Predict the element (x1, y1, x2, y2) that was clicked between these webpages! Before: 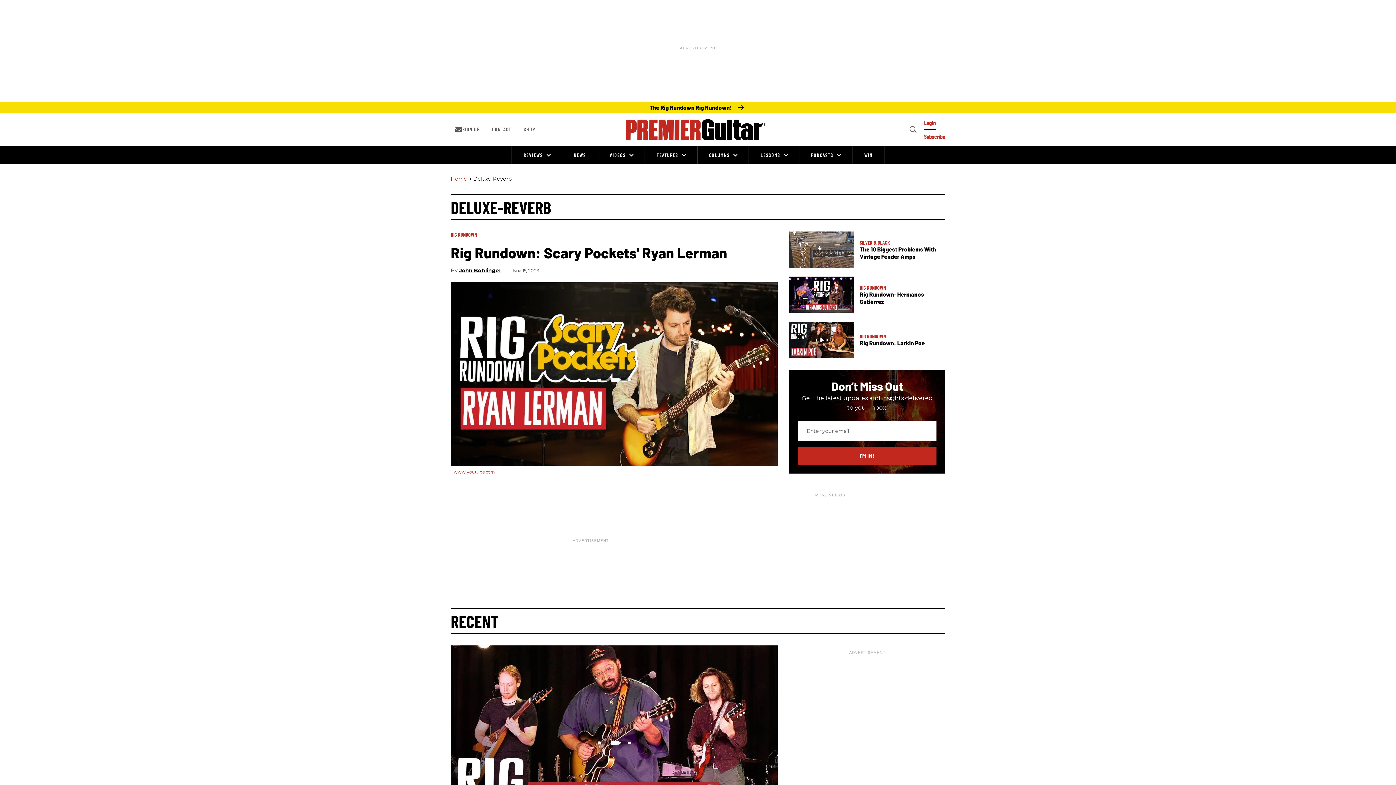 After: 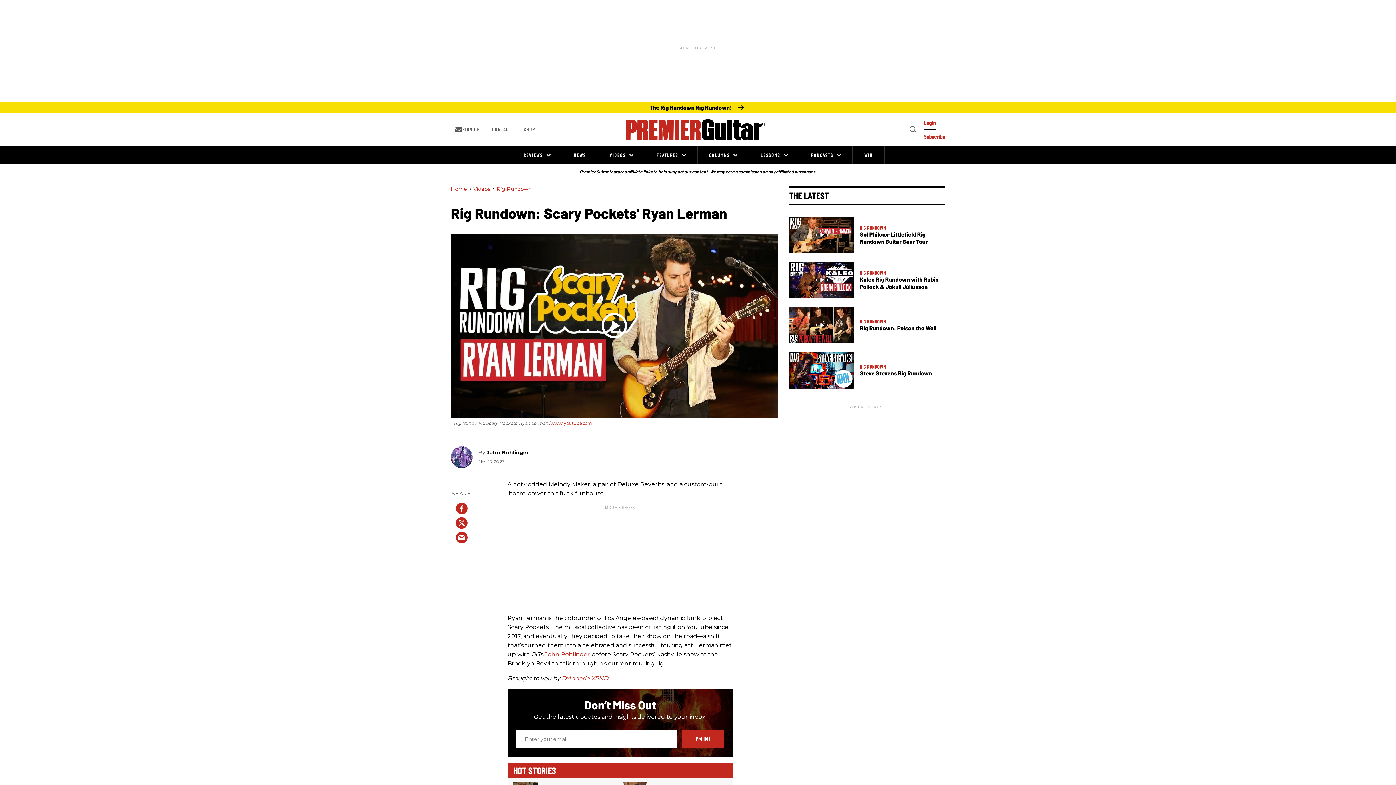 Action: label: Rig Rundown: Scary Pockets' Ryan Lerman bbox: (450, 369, 777, 377)